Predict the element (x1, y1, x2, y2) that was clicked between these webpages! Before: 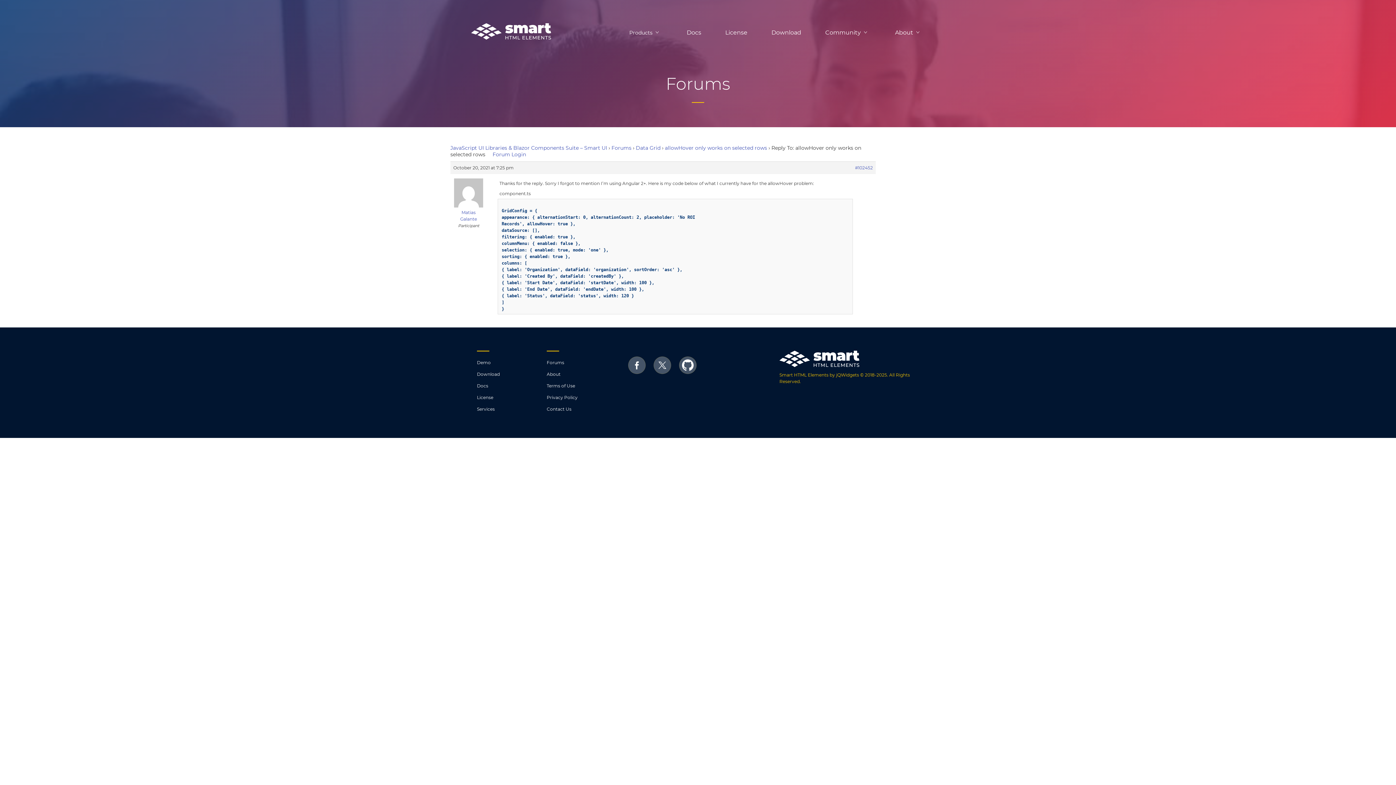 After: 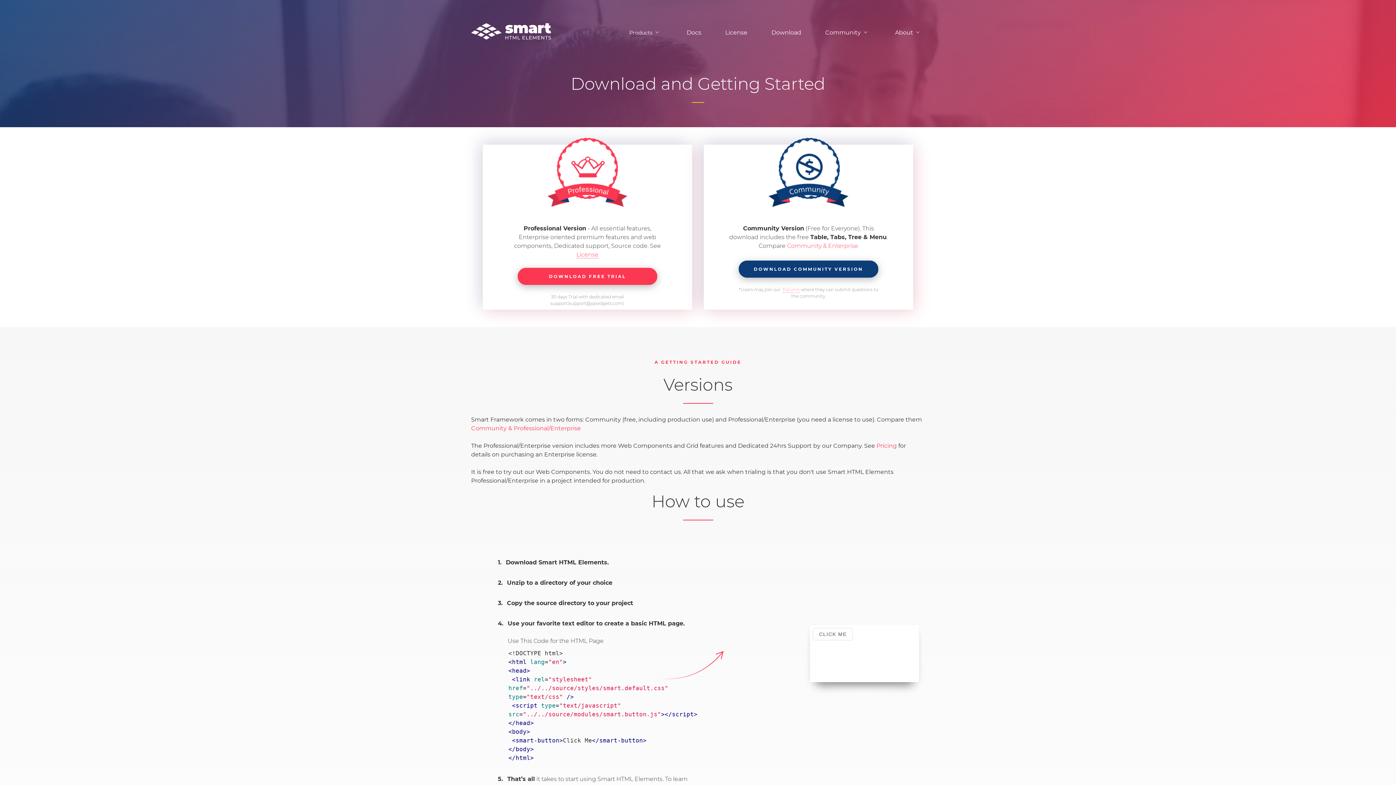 Action: label: Download bbox: (771, 29, 801, 35)